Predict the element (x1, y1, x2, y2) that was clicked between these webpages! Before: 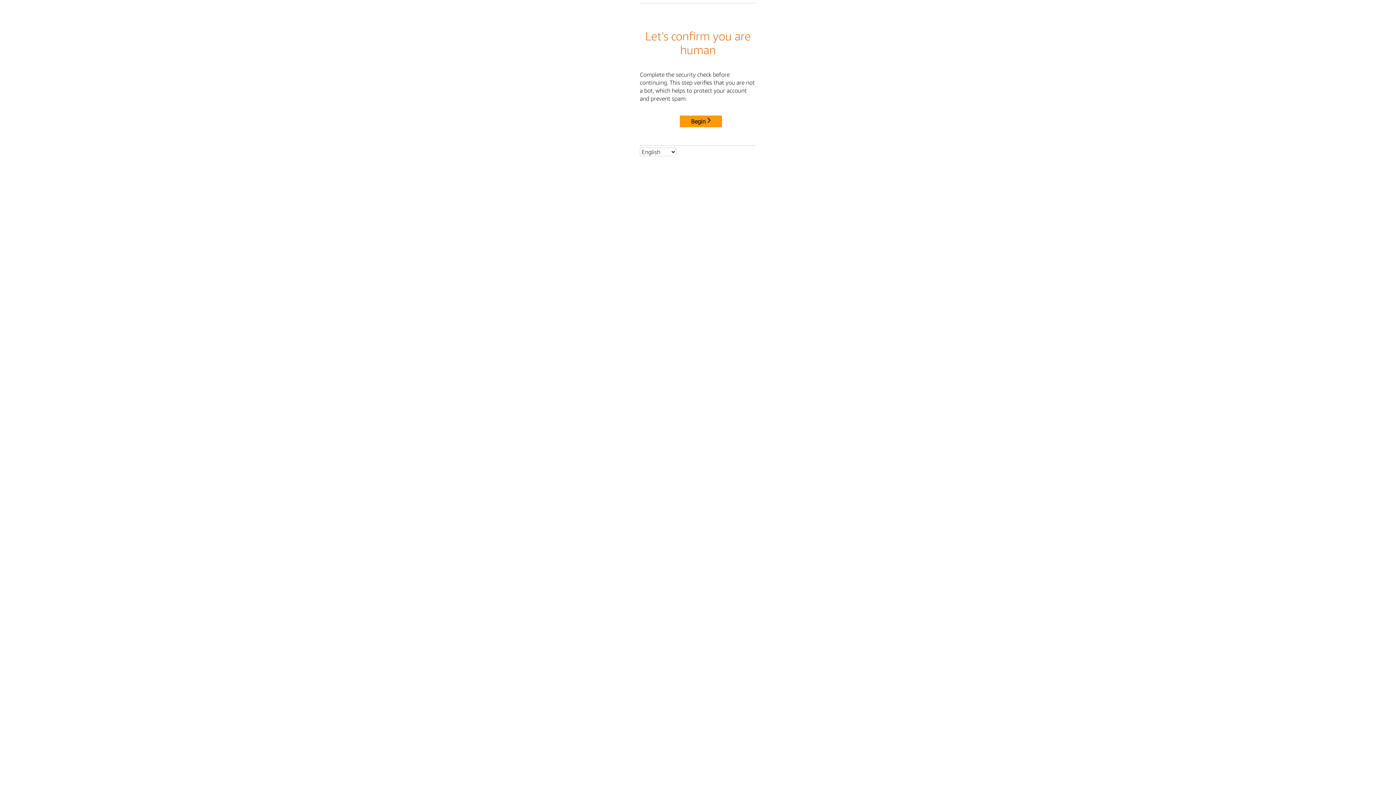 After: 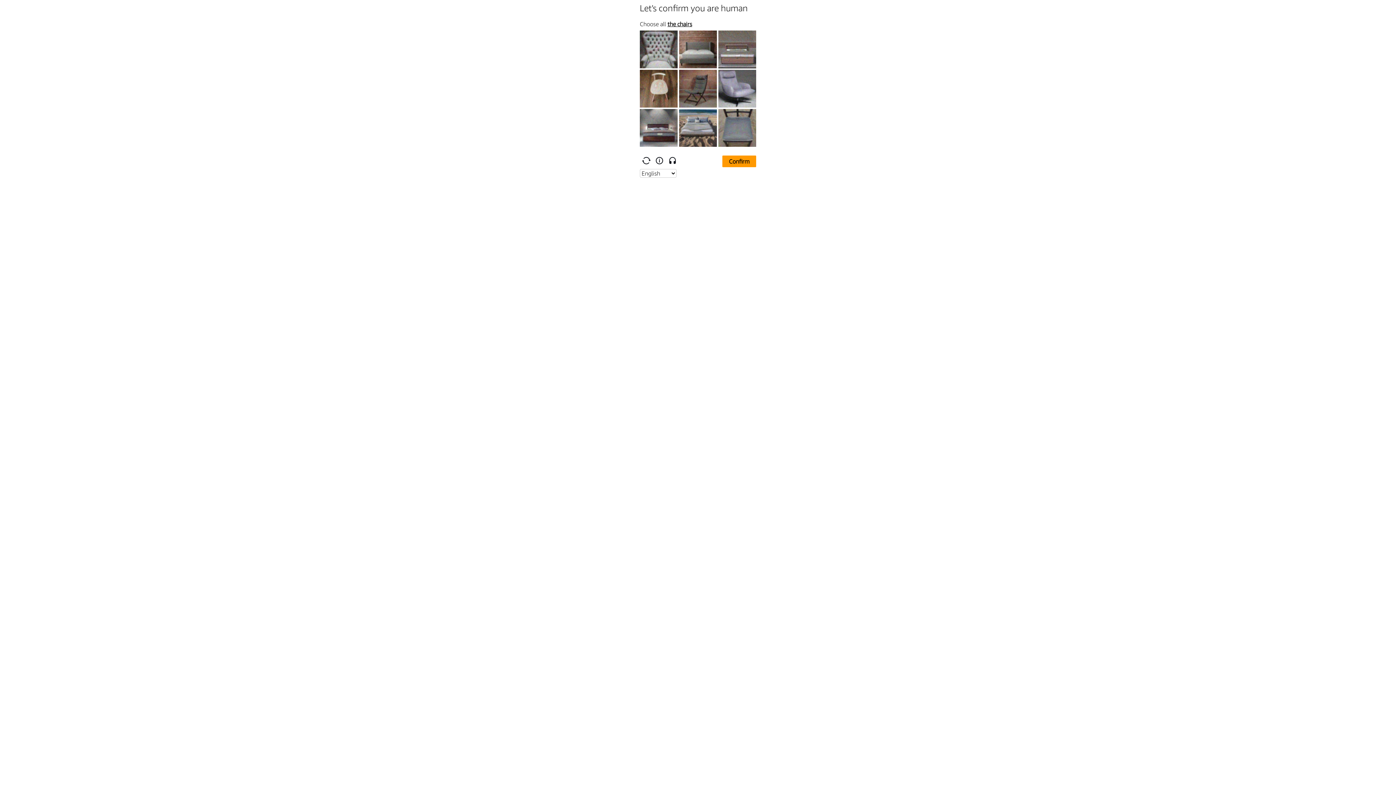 Action: label: Begin bbox: (680, 115, 722, 127)